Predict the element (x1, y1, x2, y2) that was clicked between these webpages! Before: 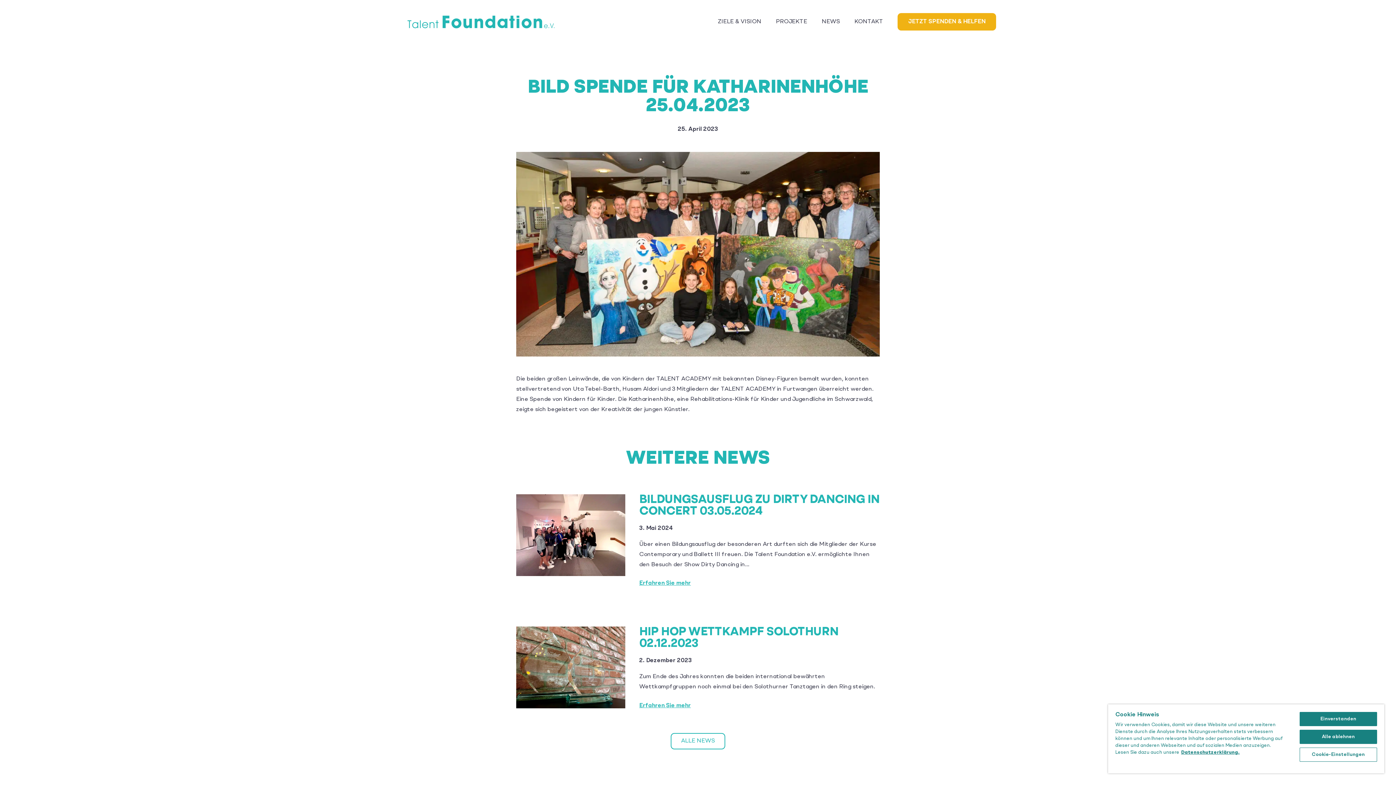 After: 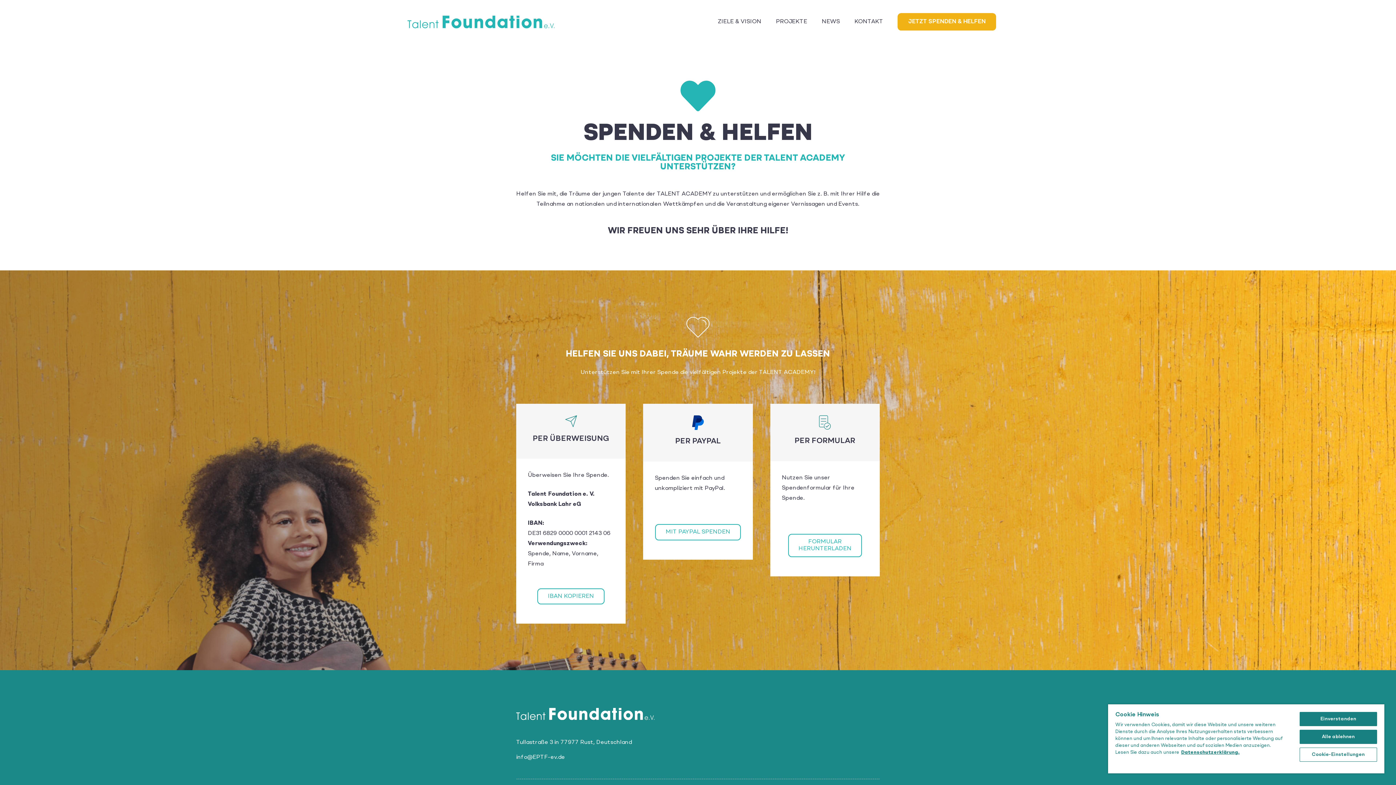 Action: label: JETZT SPENDEN & HELFEN bbox: (897, 13, 996, 30)